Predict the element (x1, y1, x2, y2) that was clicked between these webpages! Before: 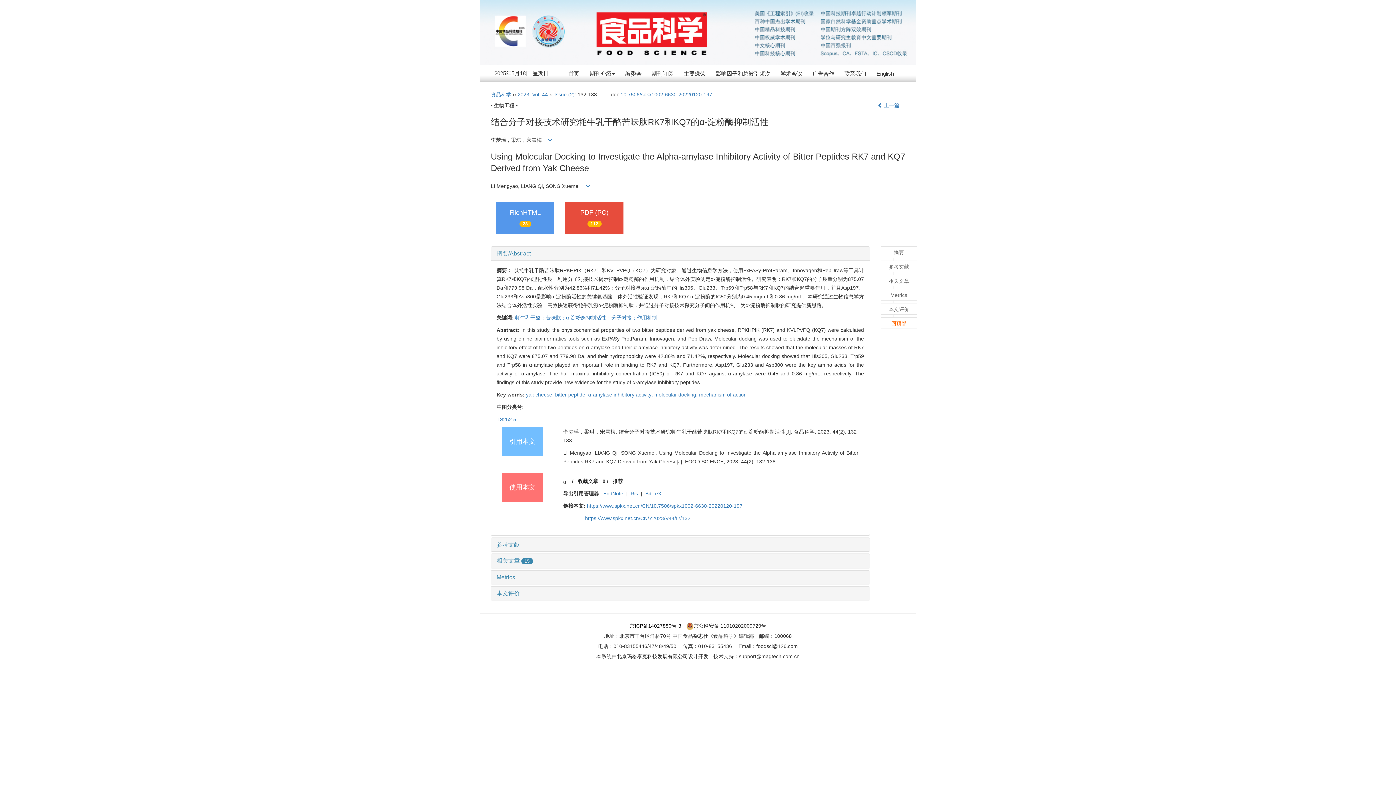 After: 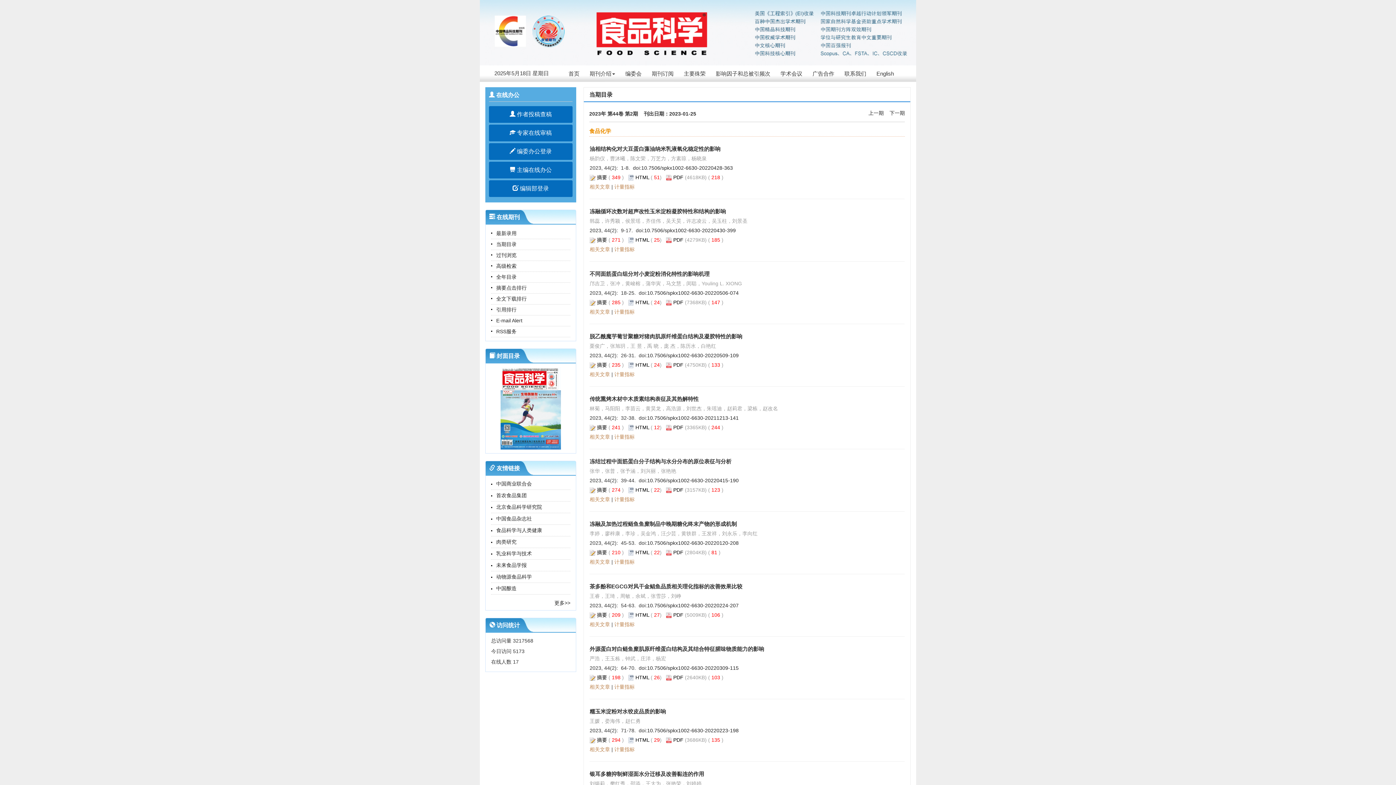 Action: bbox: (554, 91, 574, 97) label: Issue (2)